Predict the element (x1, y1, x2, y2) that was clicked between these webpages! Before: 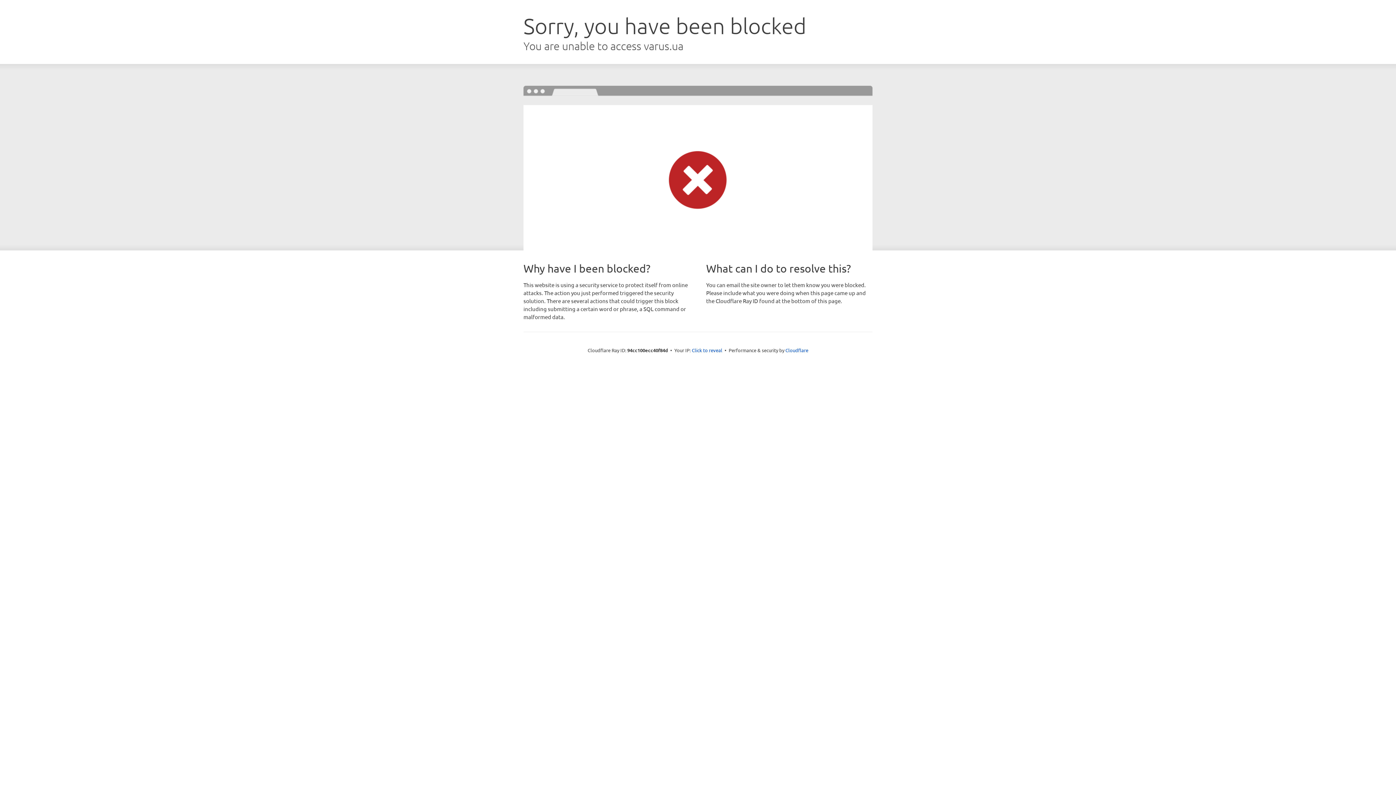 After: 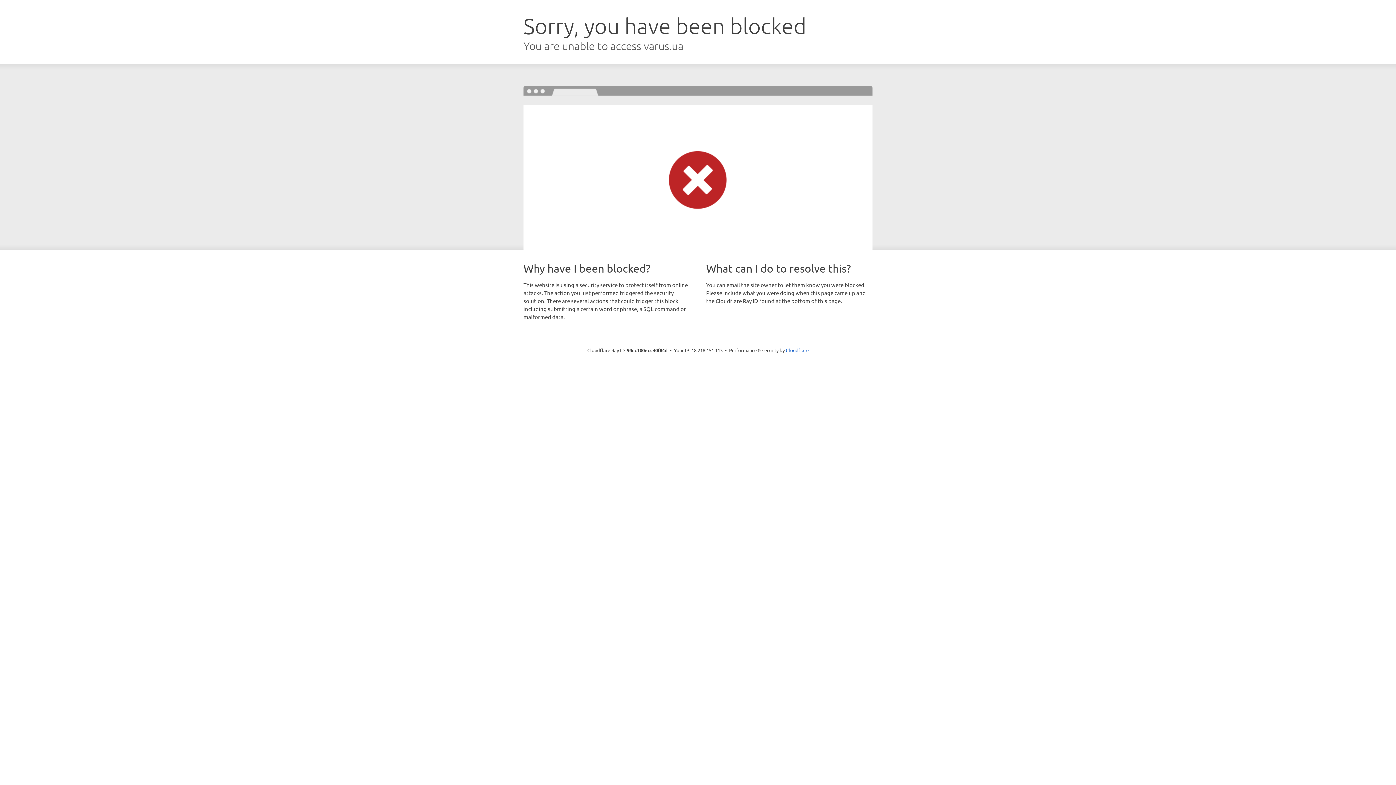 Action: bbox: (692, 346, 722, 353) label: Click to reveal